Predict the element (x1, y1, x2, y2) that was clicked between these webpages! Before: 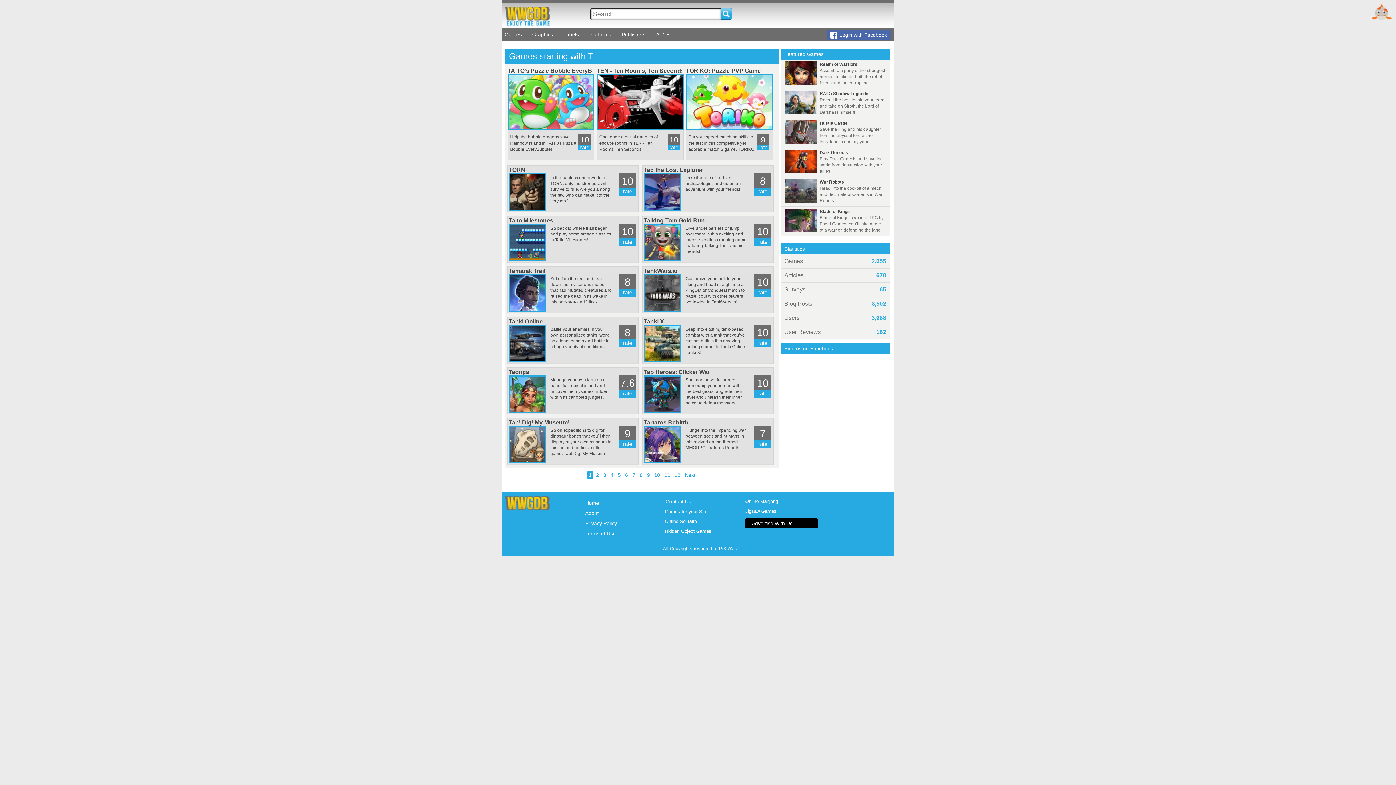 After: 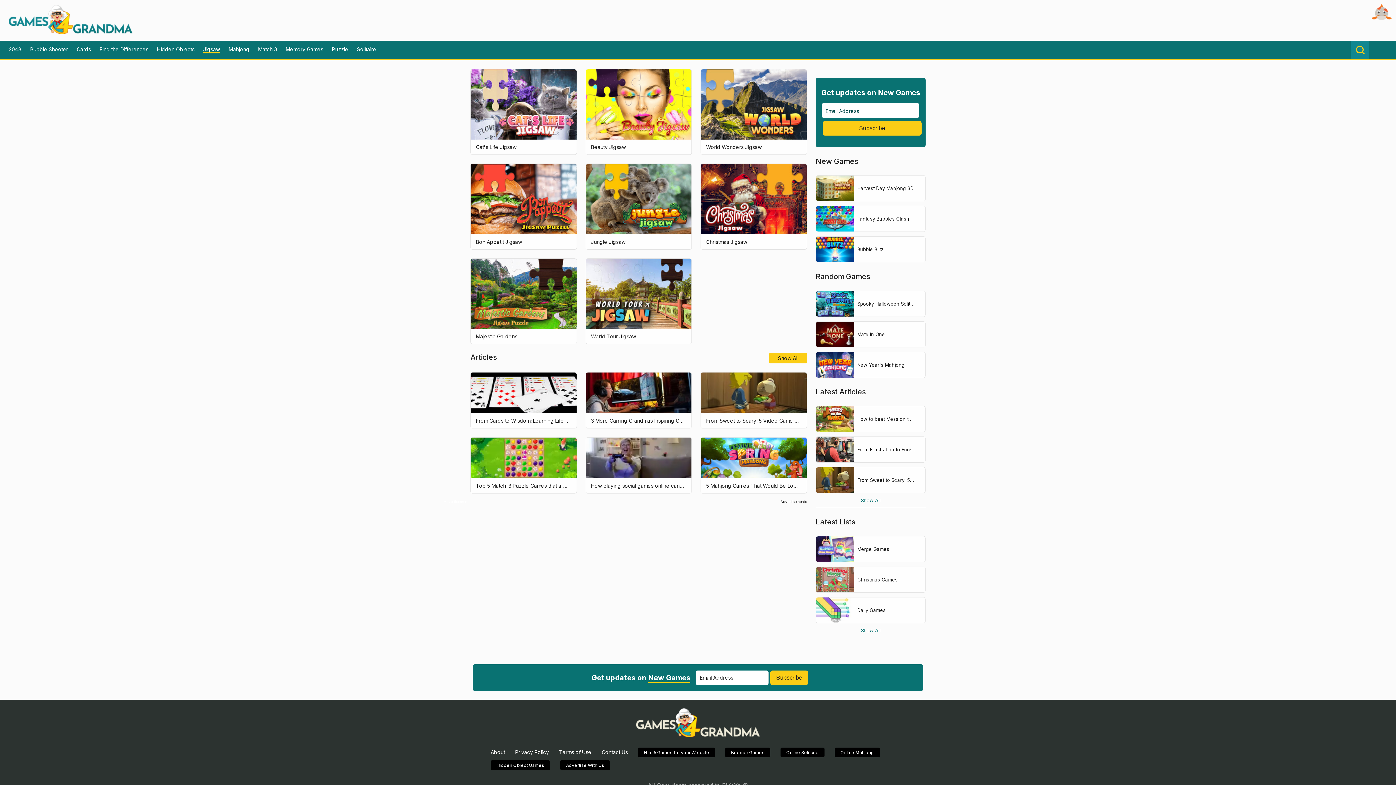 Action: bbox: (745, 508, 818, 514) label: Jigsaw Games